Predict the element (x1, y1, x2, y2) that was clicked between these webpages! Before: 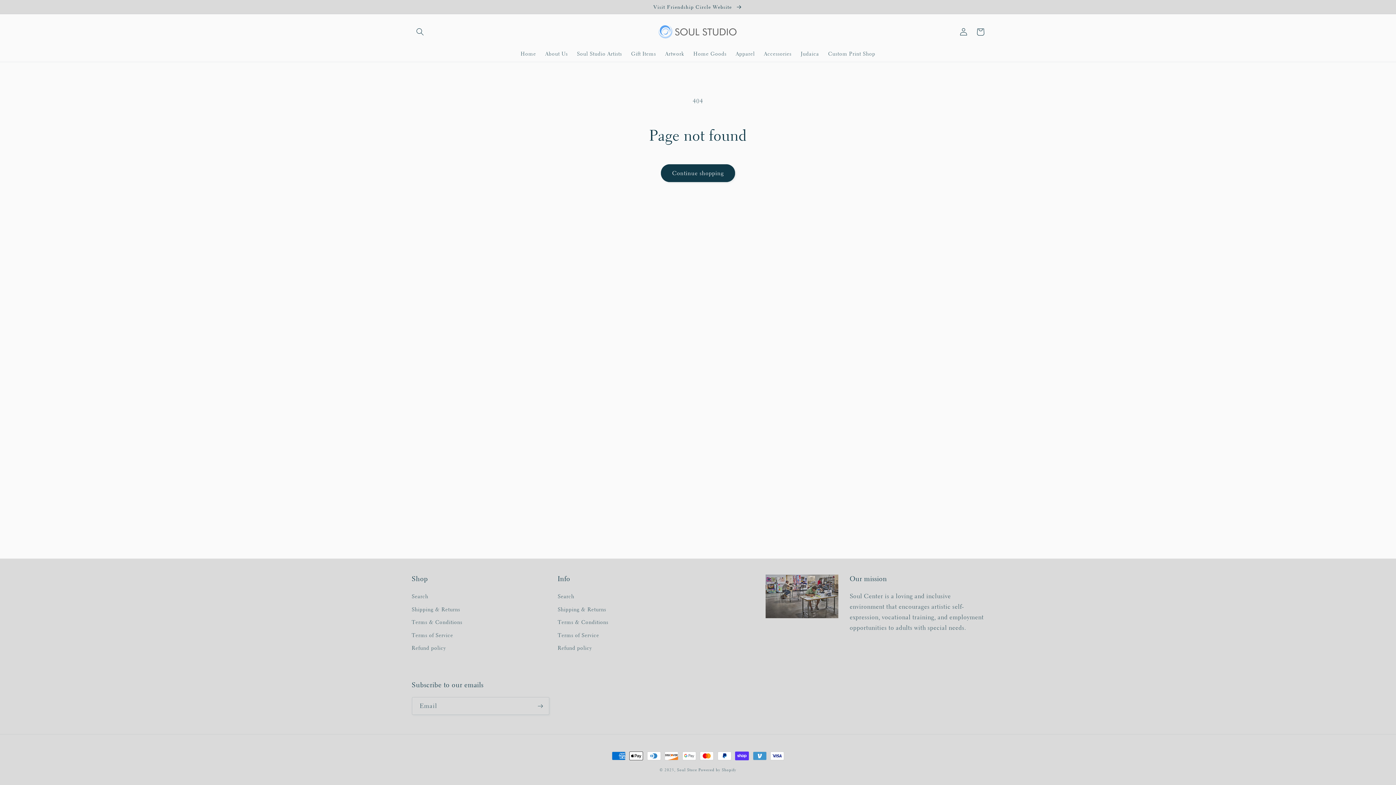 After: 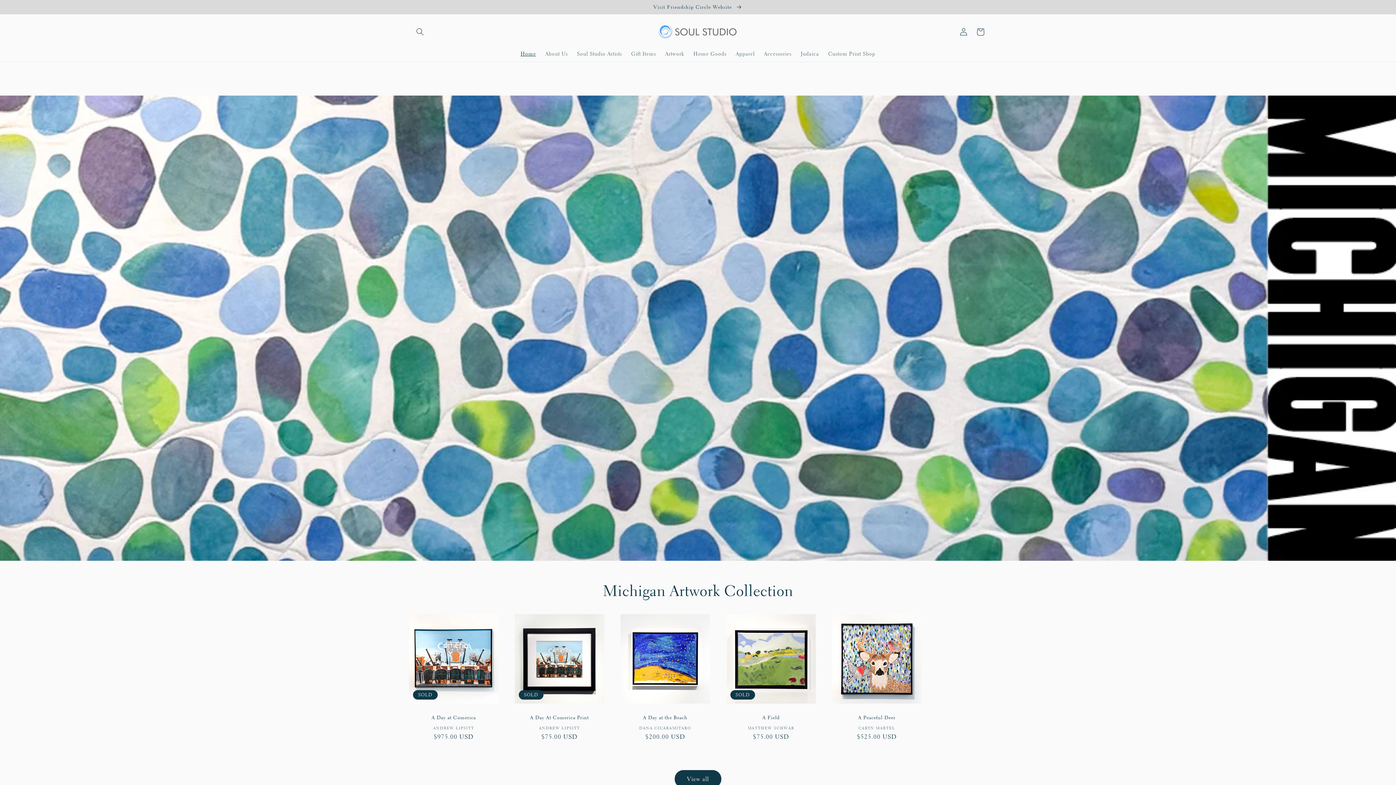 Action: bbox: (516, 45, 540, 61) label: Home